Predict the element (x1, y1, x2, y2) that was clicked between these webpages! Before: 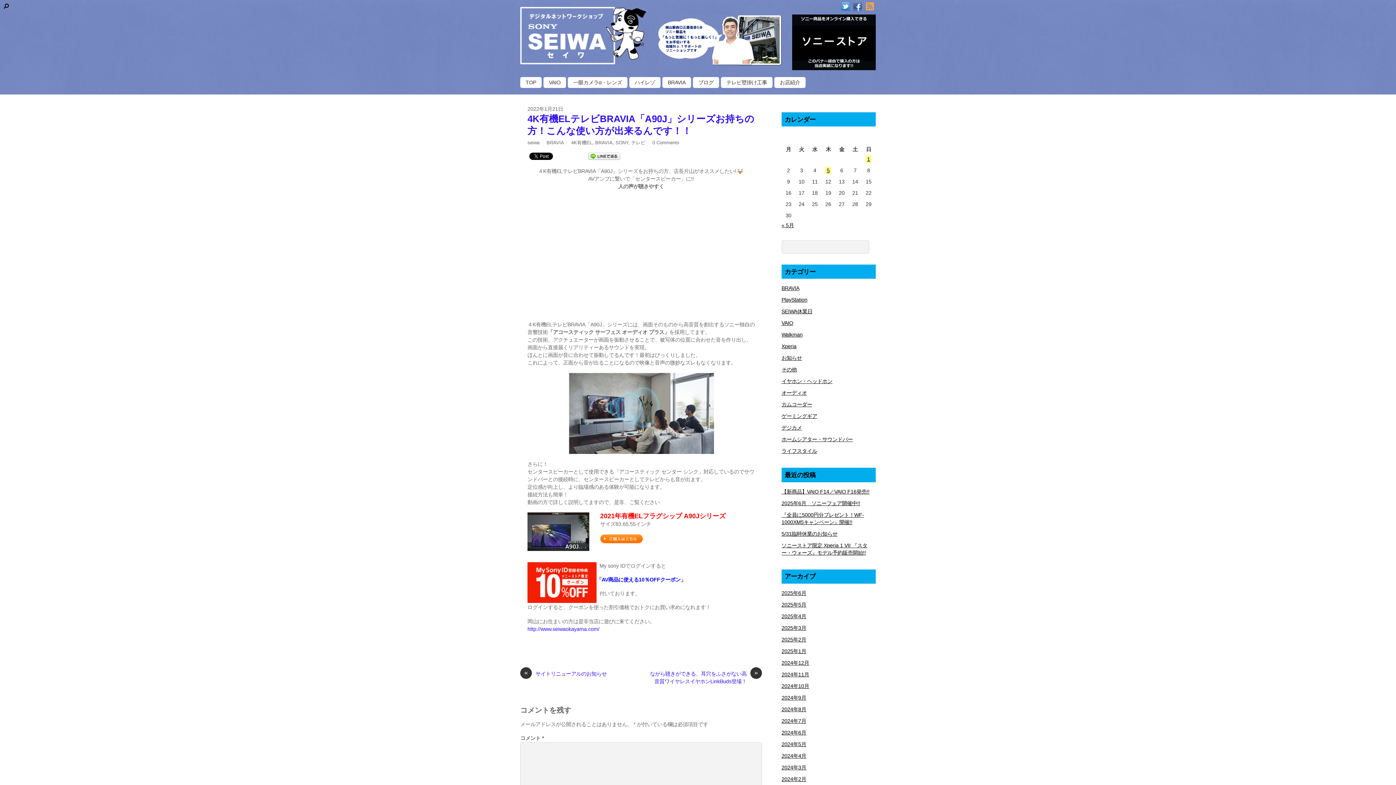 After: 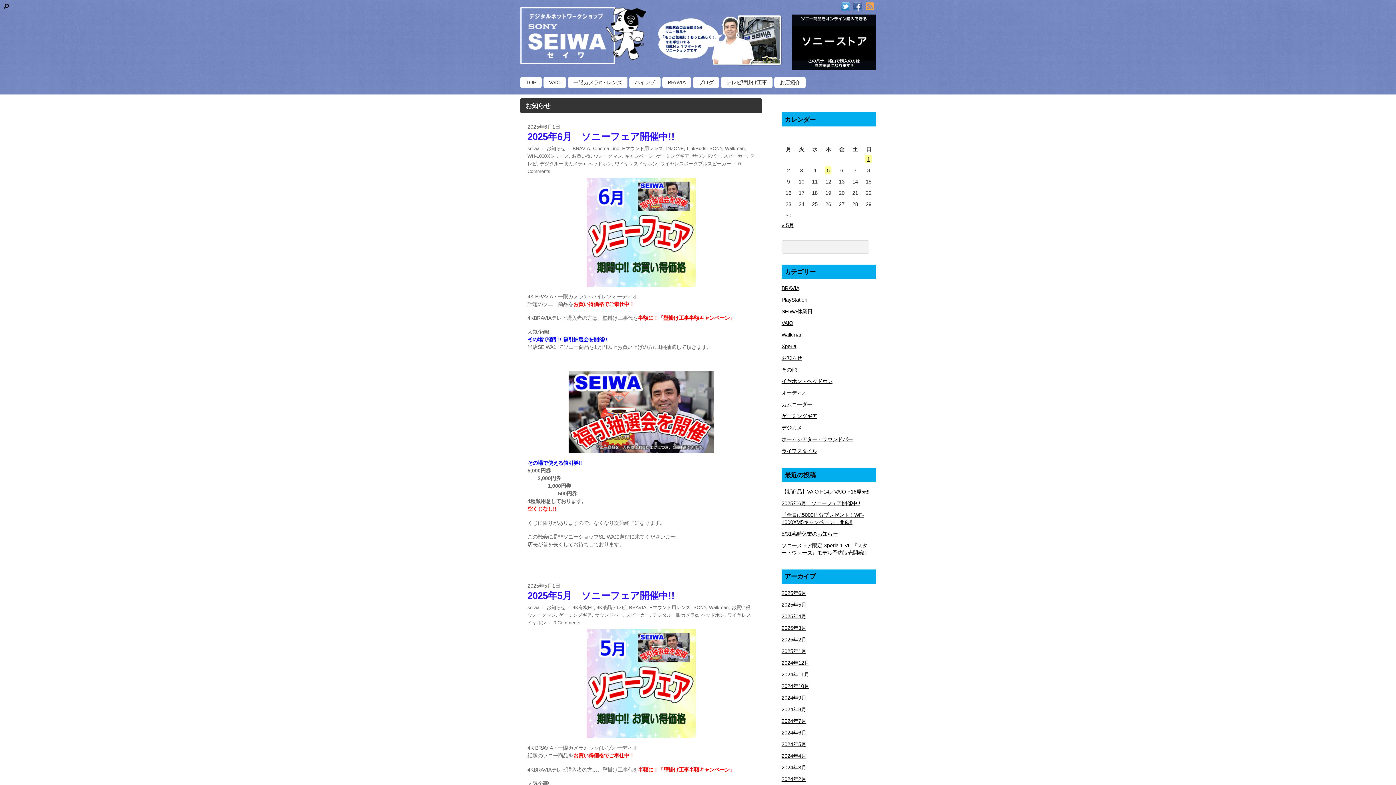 Action: bbox: (781, 355, 802, 361) label: お知らせ